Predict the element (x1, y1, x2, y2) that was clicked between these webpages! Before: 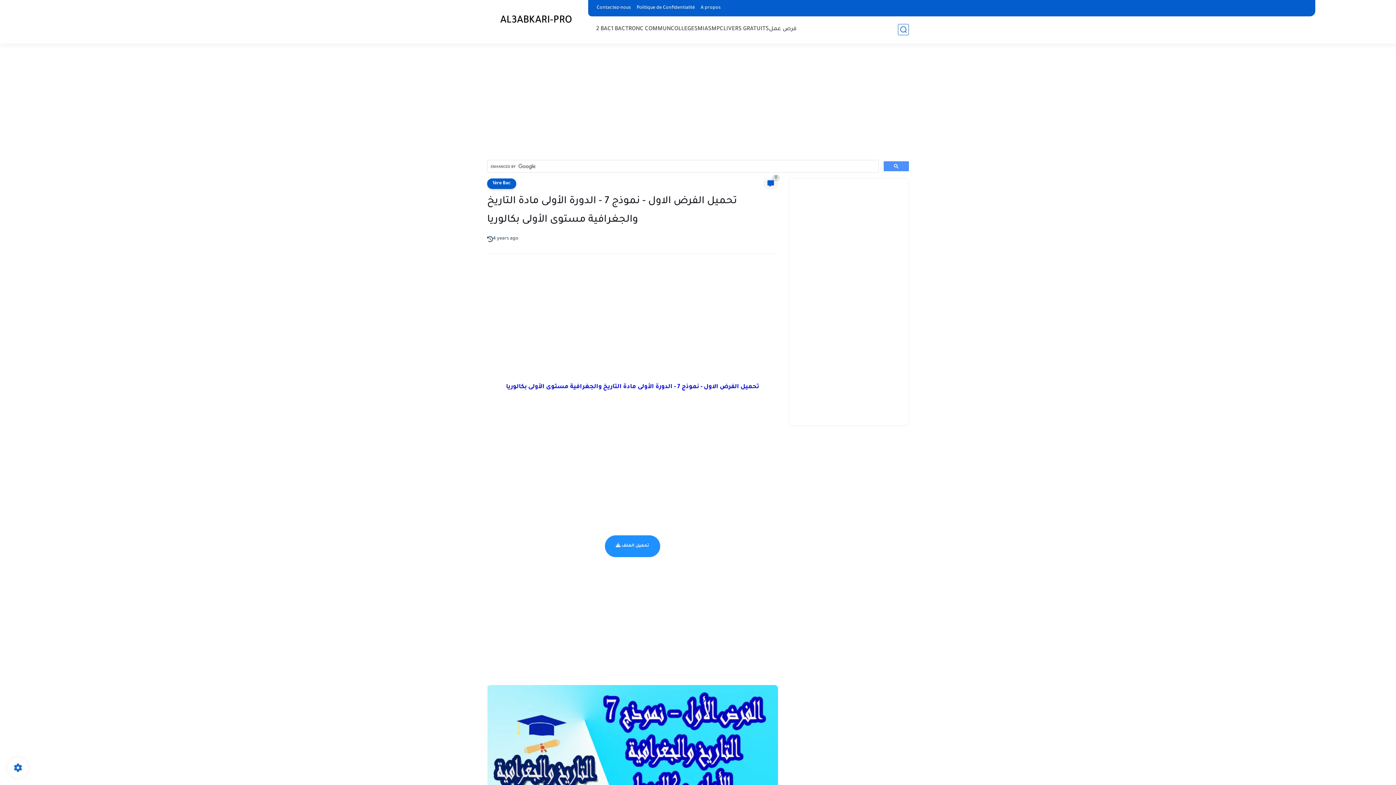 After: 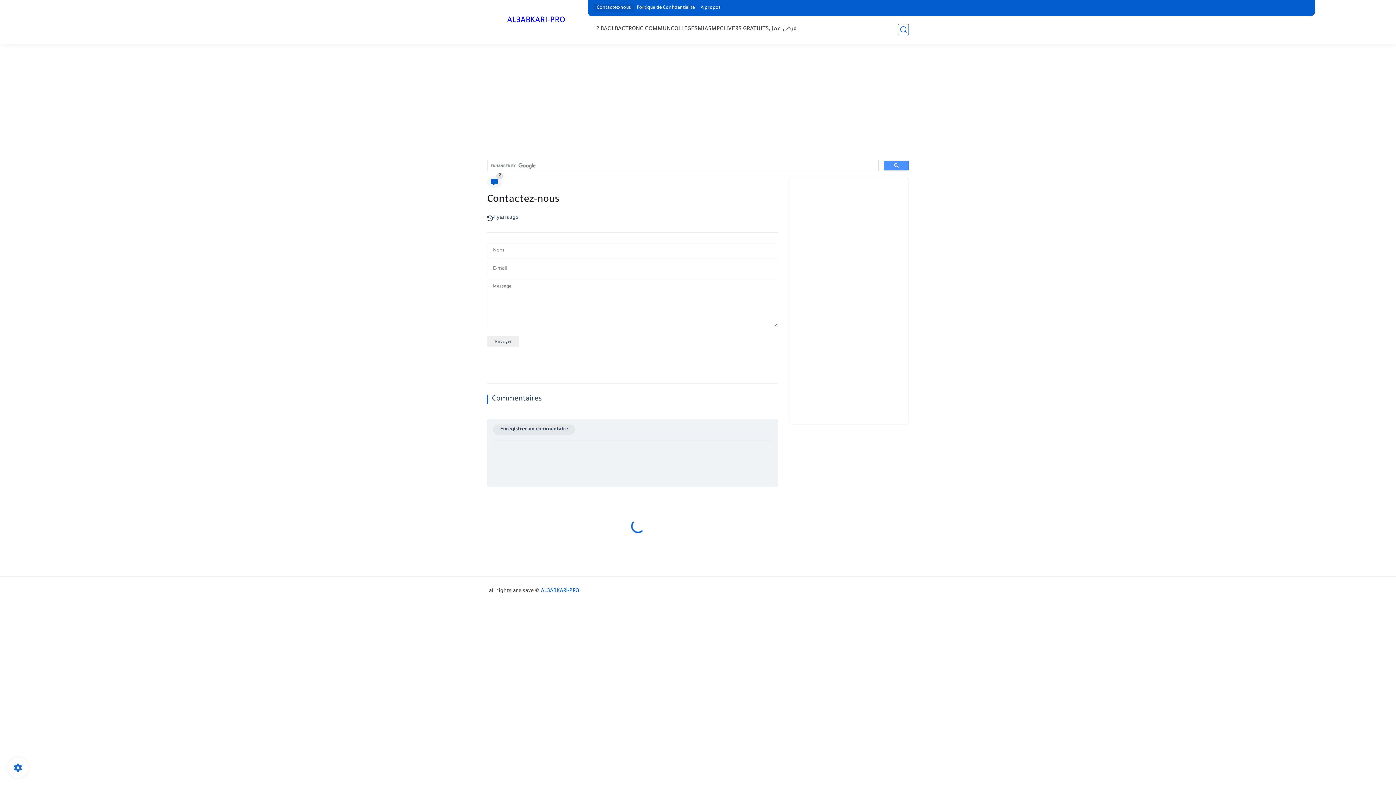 Action: bbox: (593, 3, 633, 13) label: Contactez-nous